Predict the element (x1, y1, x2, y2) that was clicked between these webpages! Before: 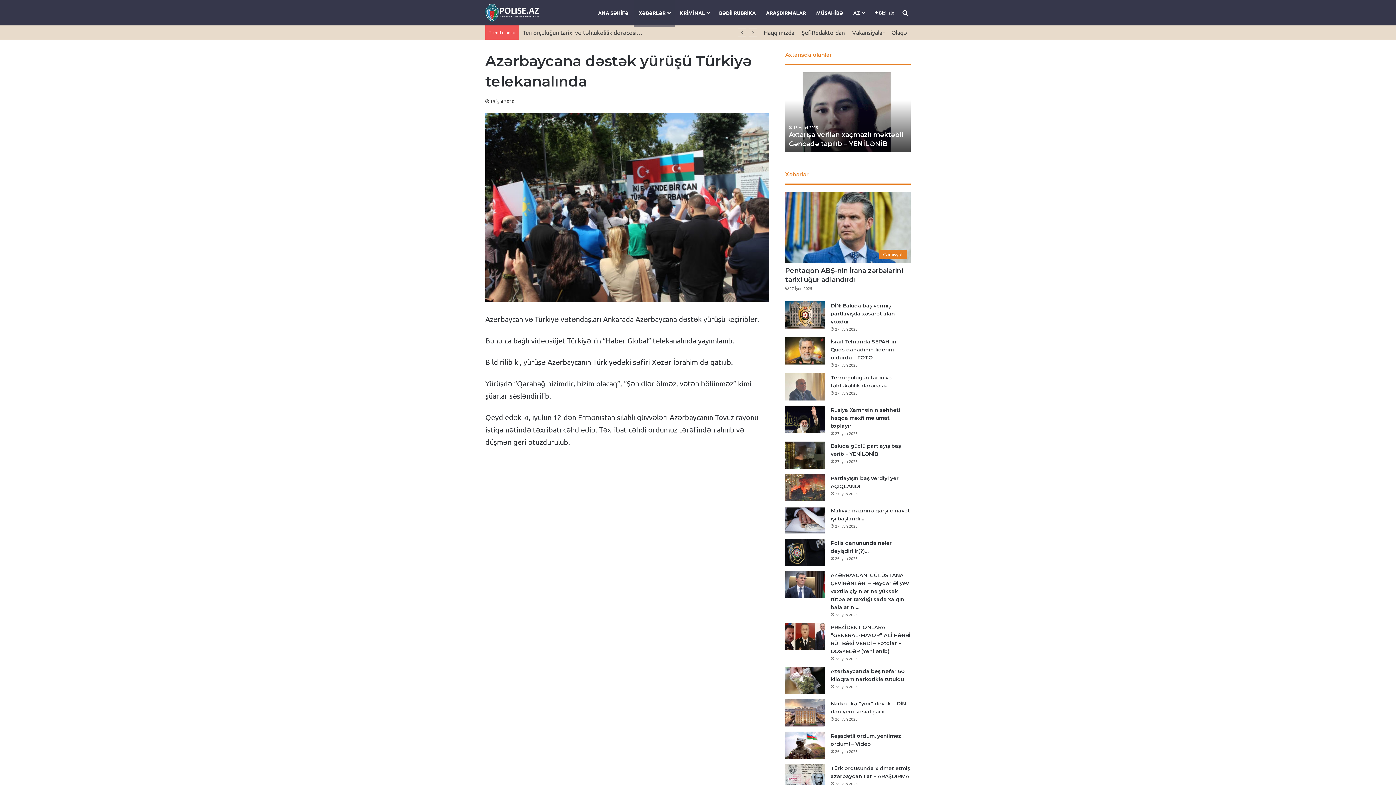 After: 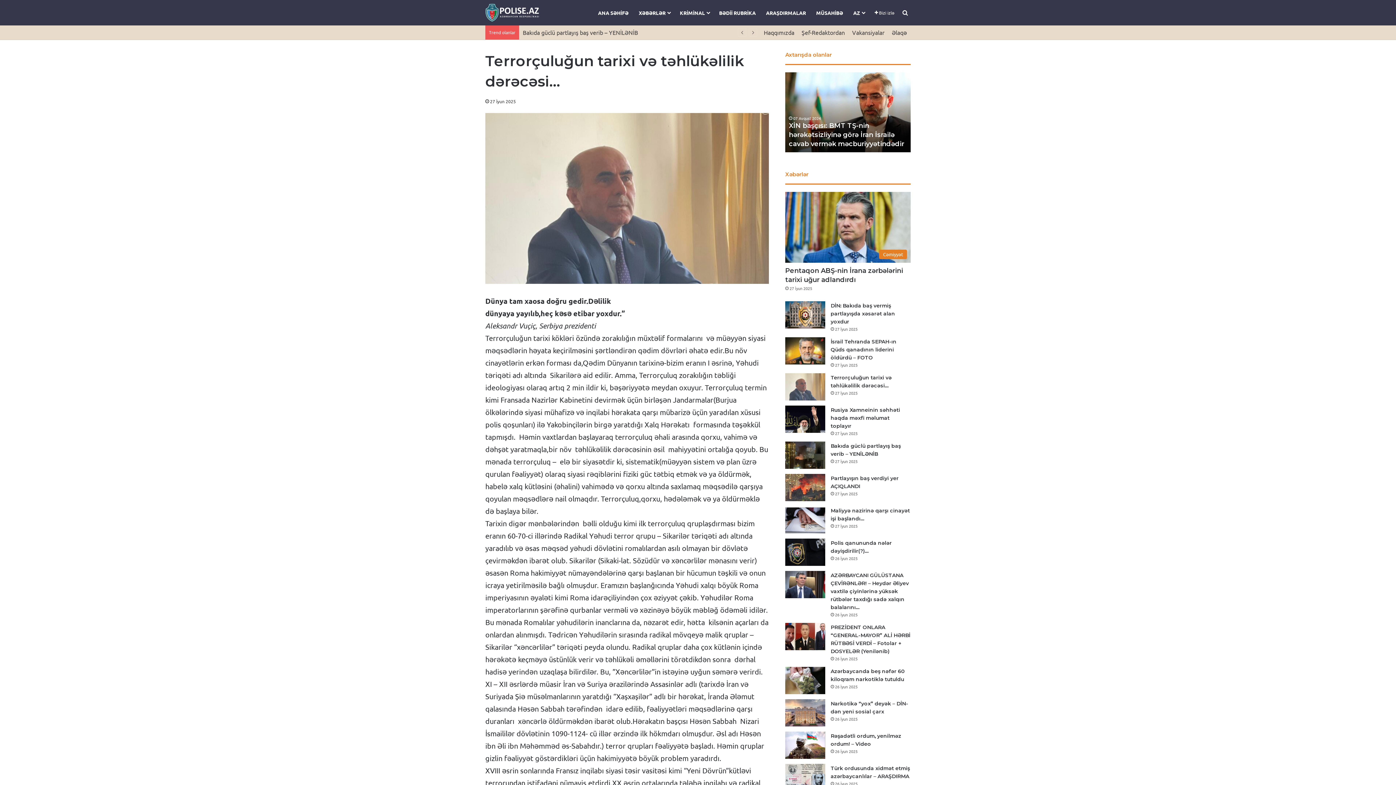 Action: bbox: (785, 366, 825, 393) label: Terrorçuluğun tarixi və təhlükəlilik dərəcəsi…